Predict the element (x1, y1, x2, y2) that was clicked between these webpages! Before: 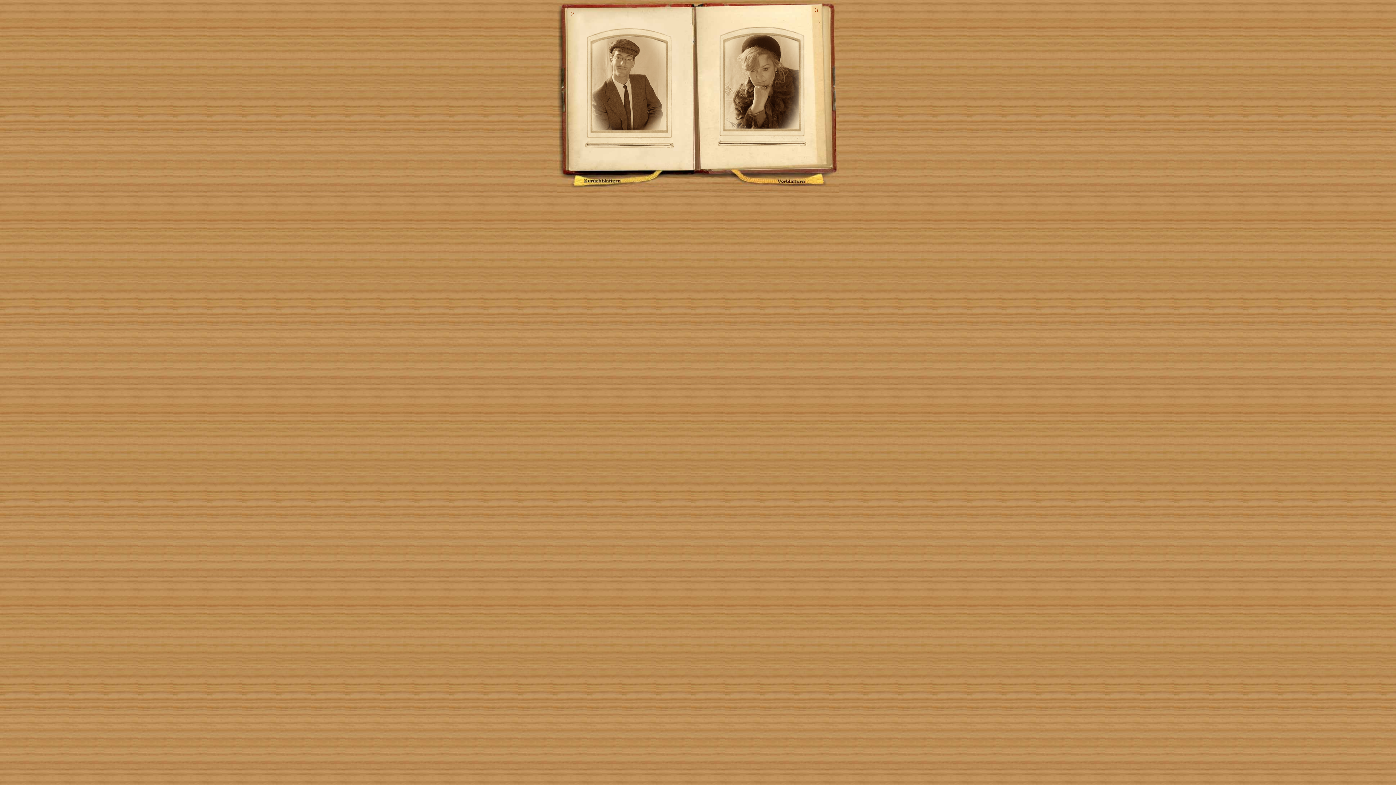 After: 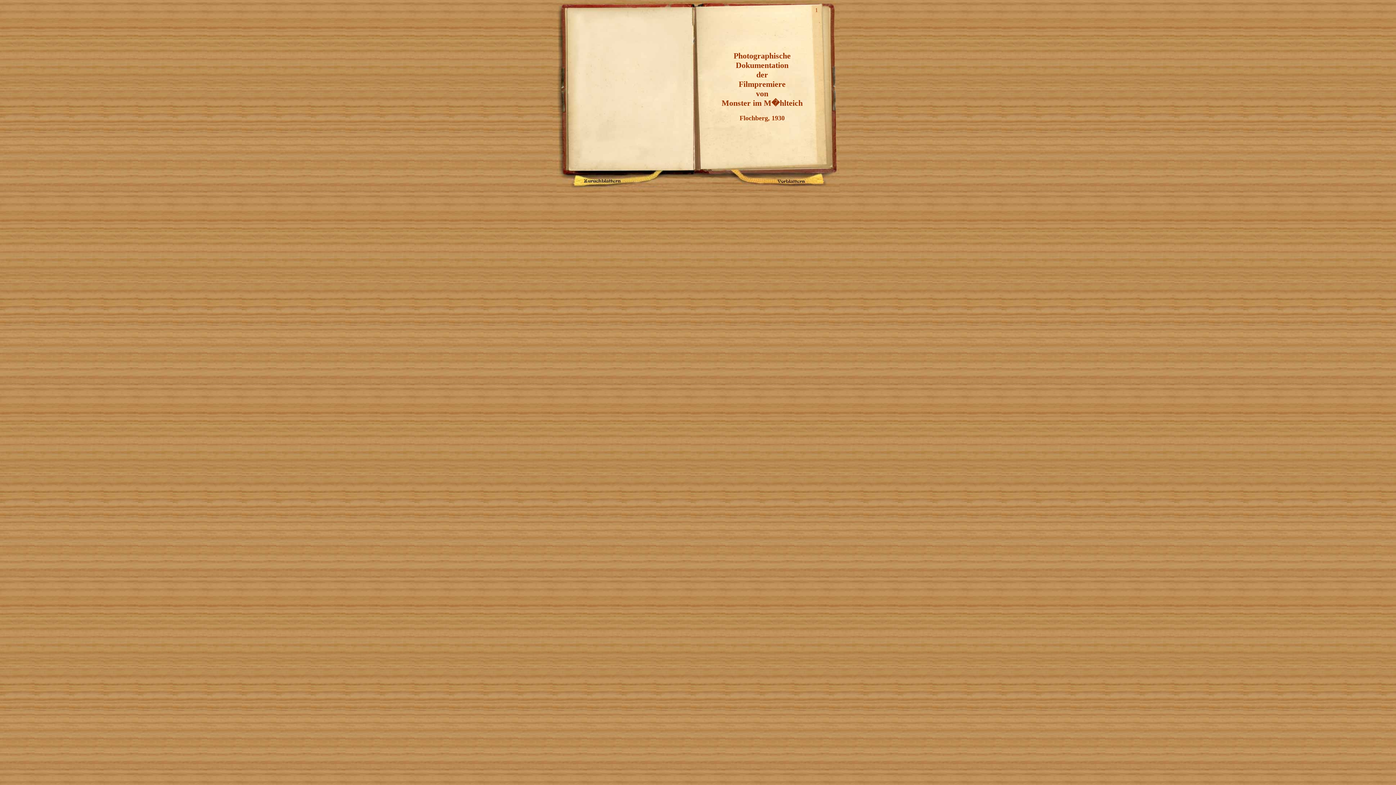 Action: bbox: (572, 170, 662, 187)